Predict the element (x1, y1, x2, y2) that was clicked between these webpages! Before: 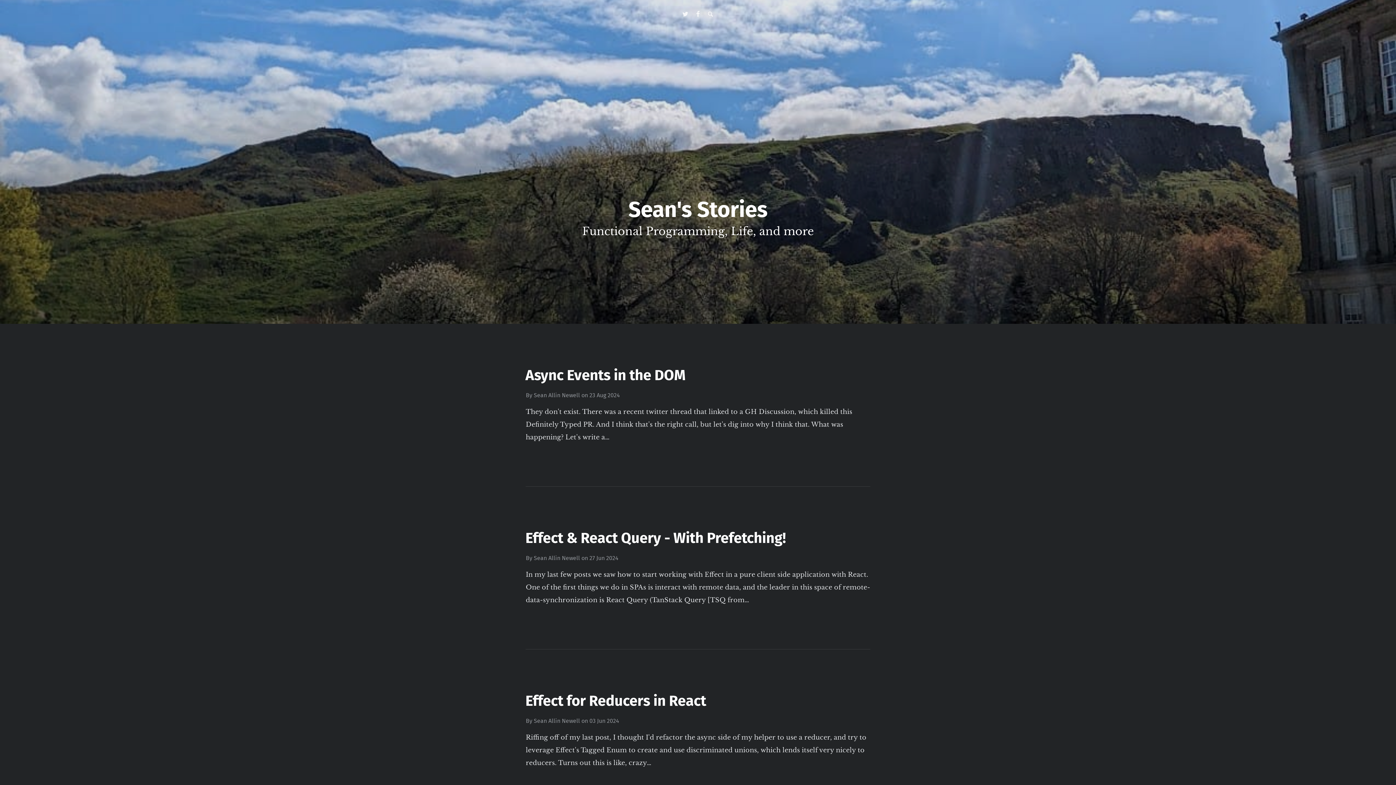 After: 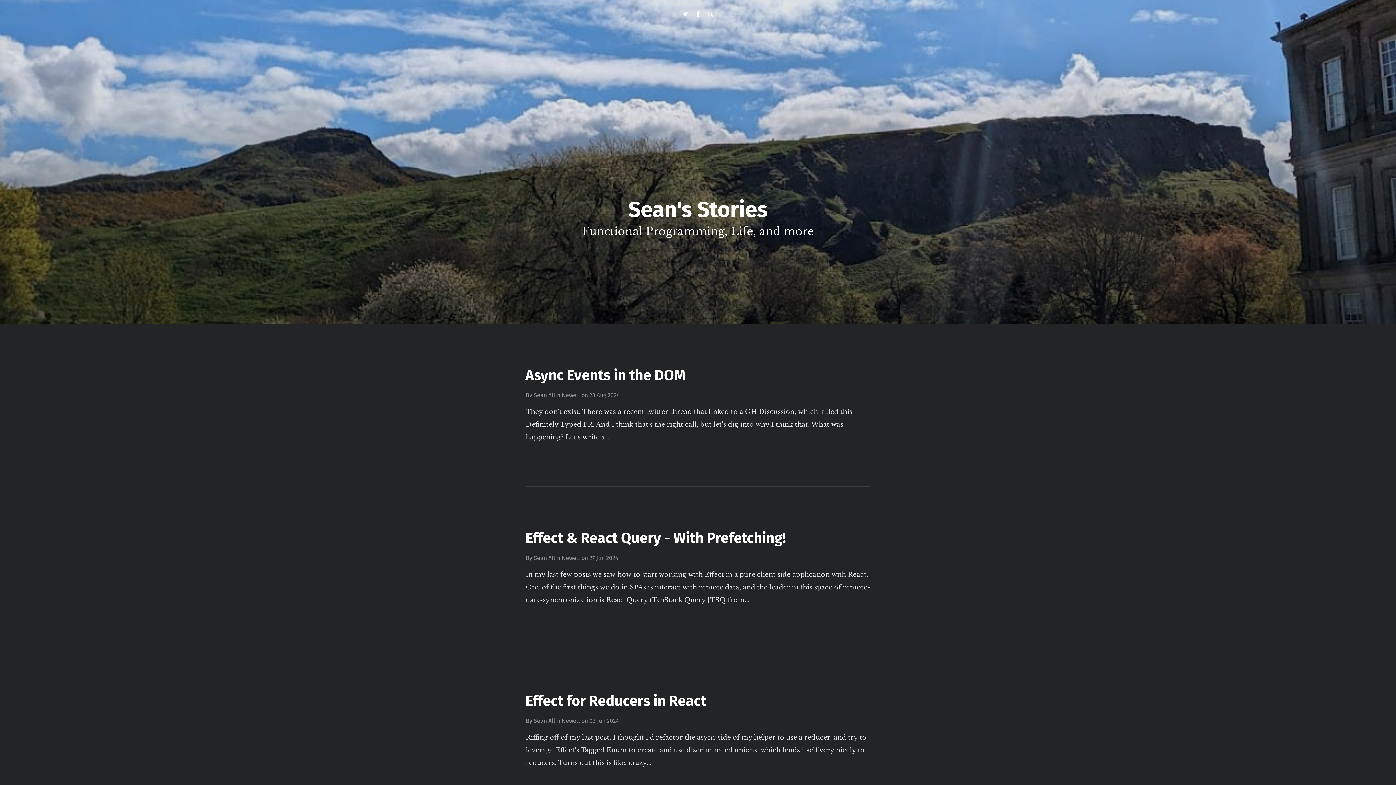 Action: label: Facebook bbox: (693, 7, 702, 21)